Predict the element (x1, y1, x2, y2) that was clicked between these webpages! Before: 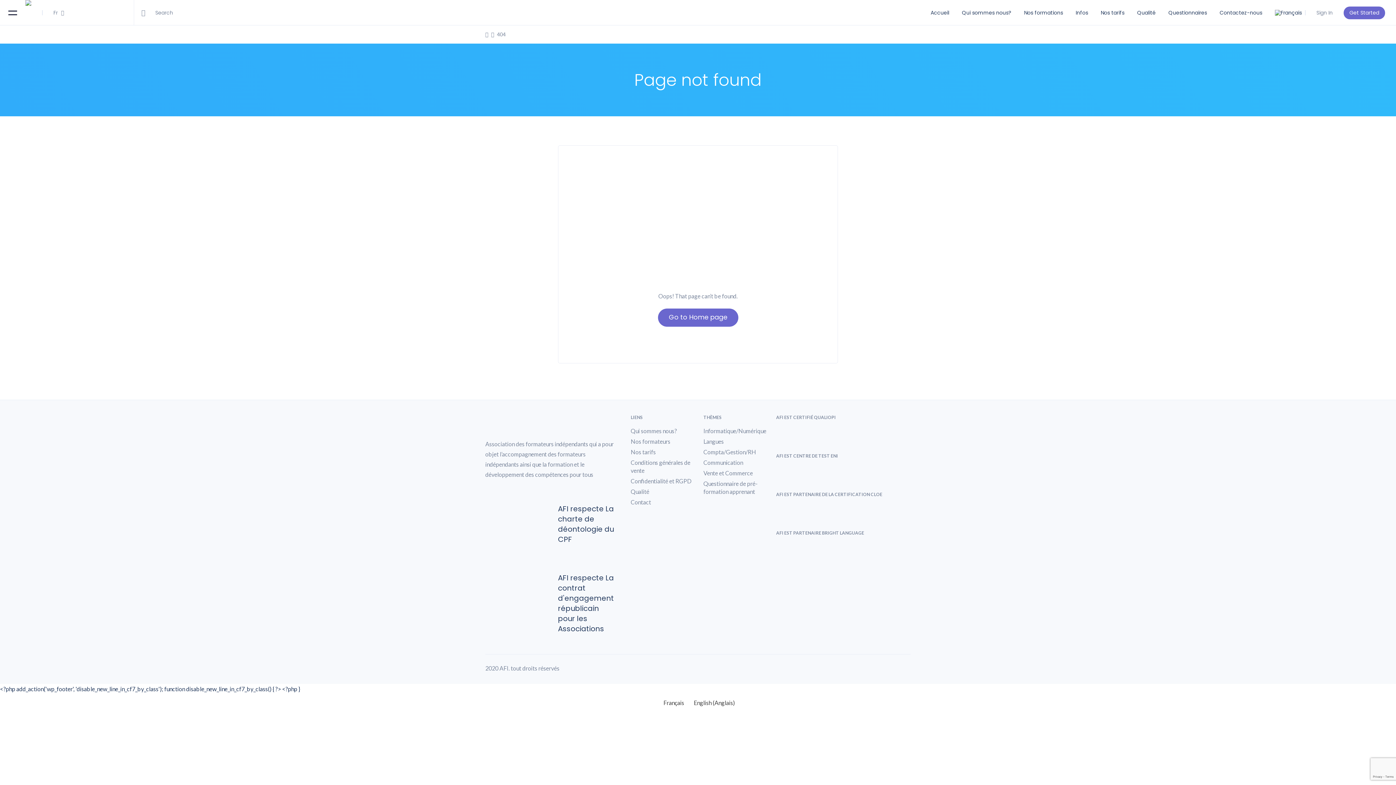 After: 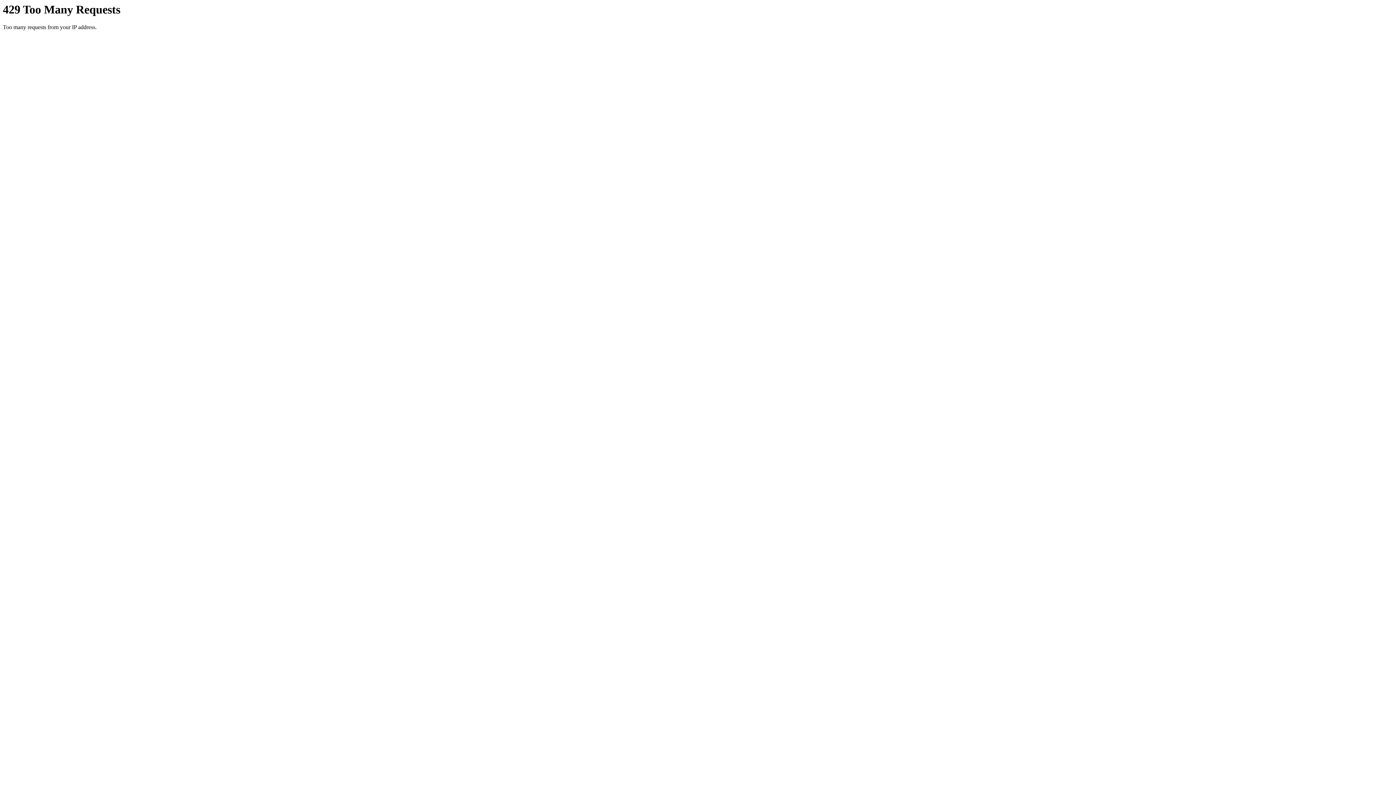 Action: label: Langues bbox: (703, 438, 724, 445)